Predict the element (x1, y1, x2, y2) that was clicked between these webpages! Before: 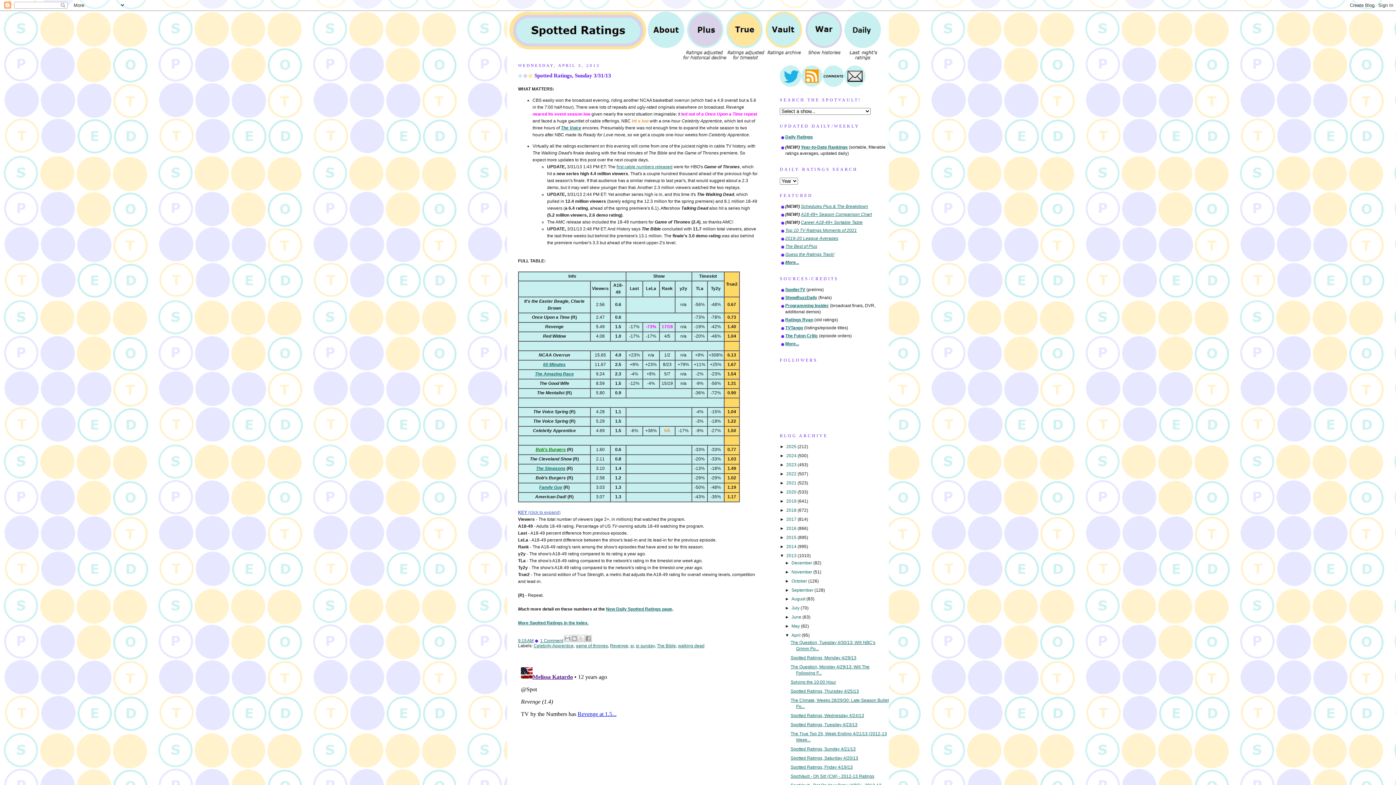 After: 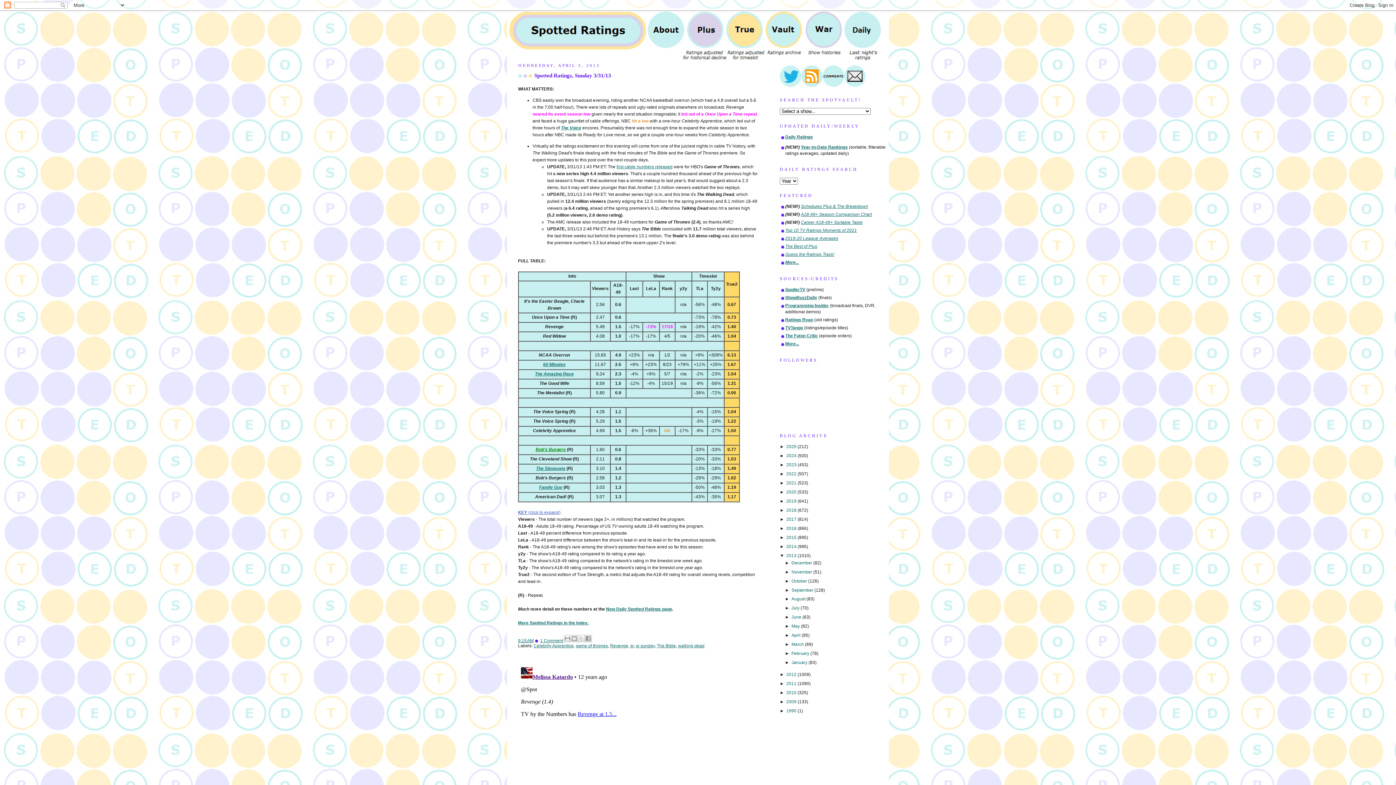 Action: bbox: (785, 633, 791, 638) label: ▼  